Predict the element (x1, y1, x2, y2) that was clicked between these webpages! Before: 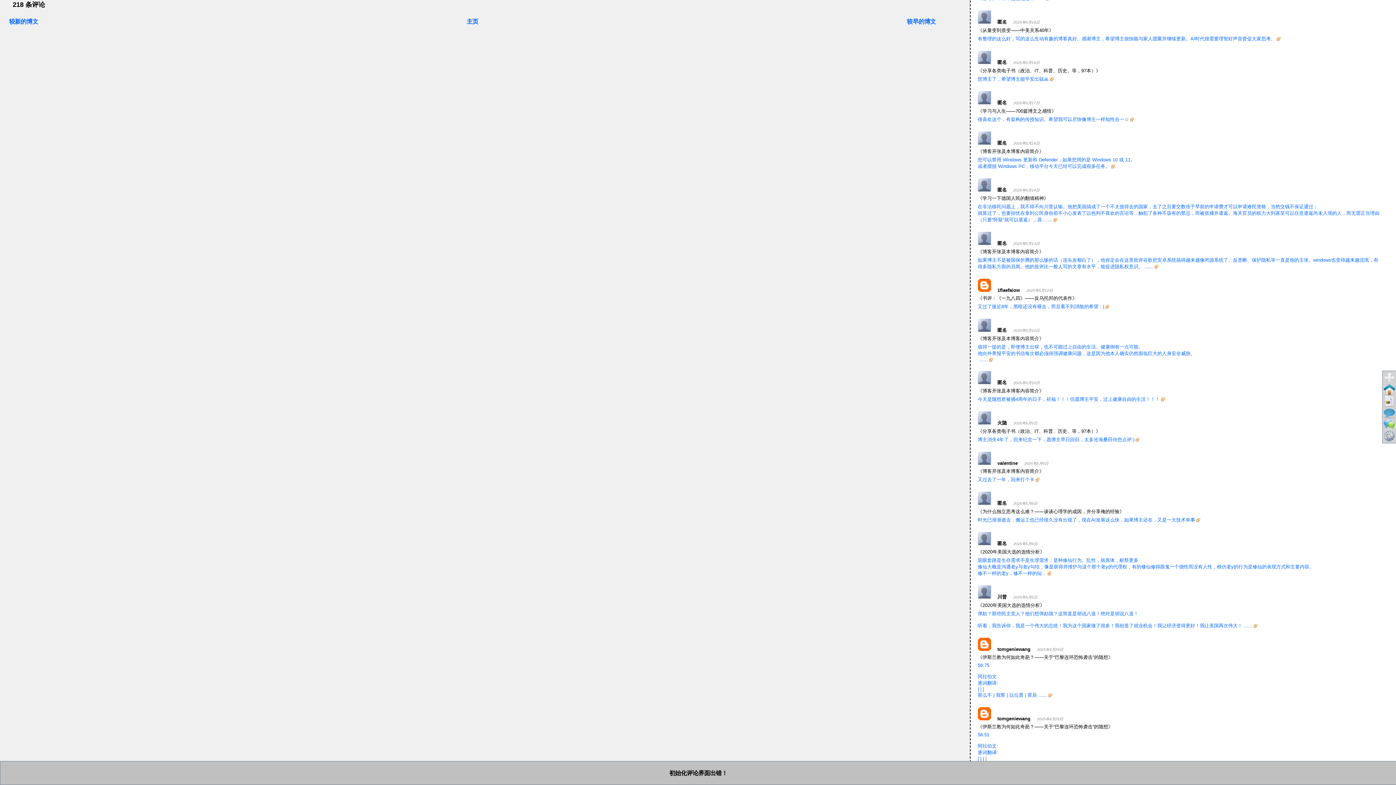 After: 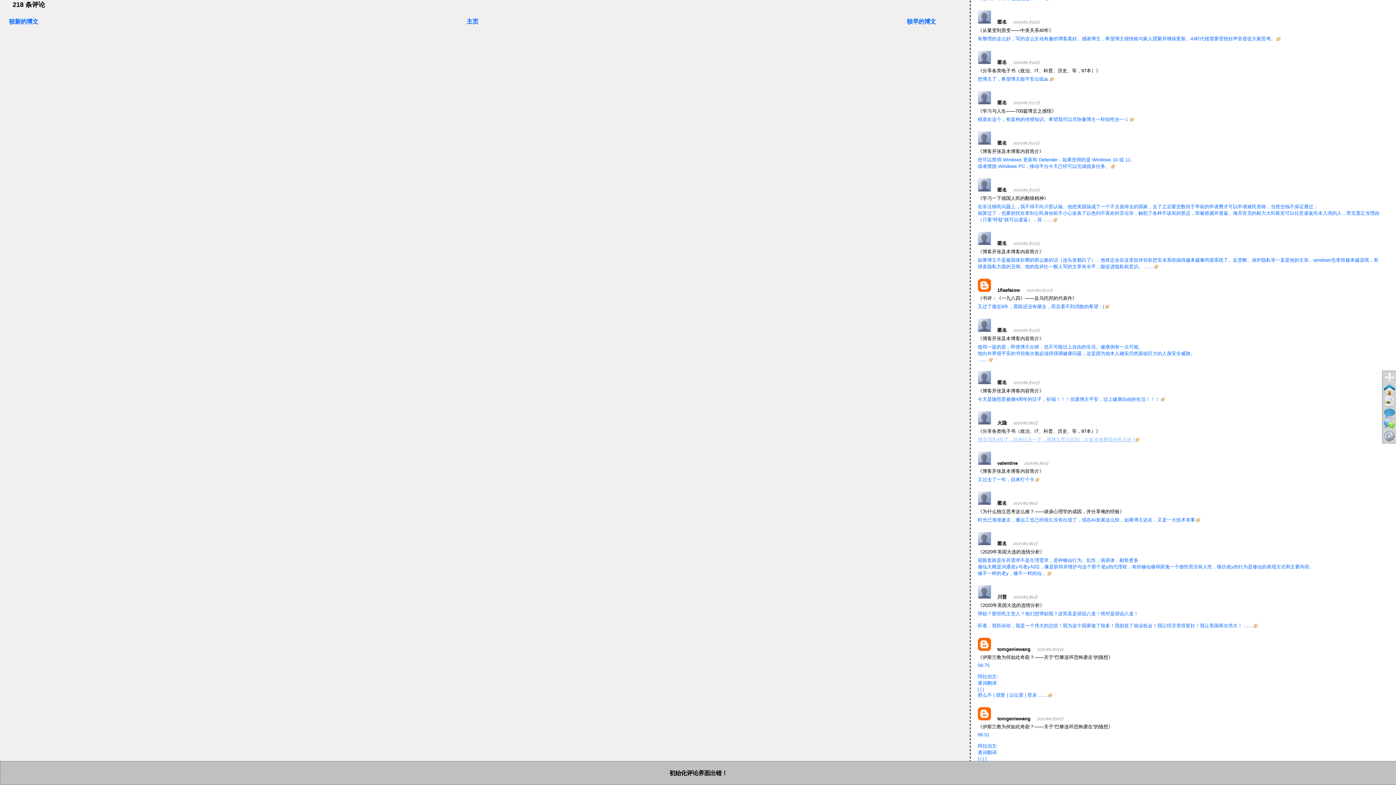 Action: label: 博主消失4年了，回来纪念一下，愿博主早日回归，太多沧海桑田待您点评:) bbox: (978, 437, 1139, 442)